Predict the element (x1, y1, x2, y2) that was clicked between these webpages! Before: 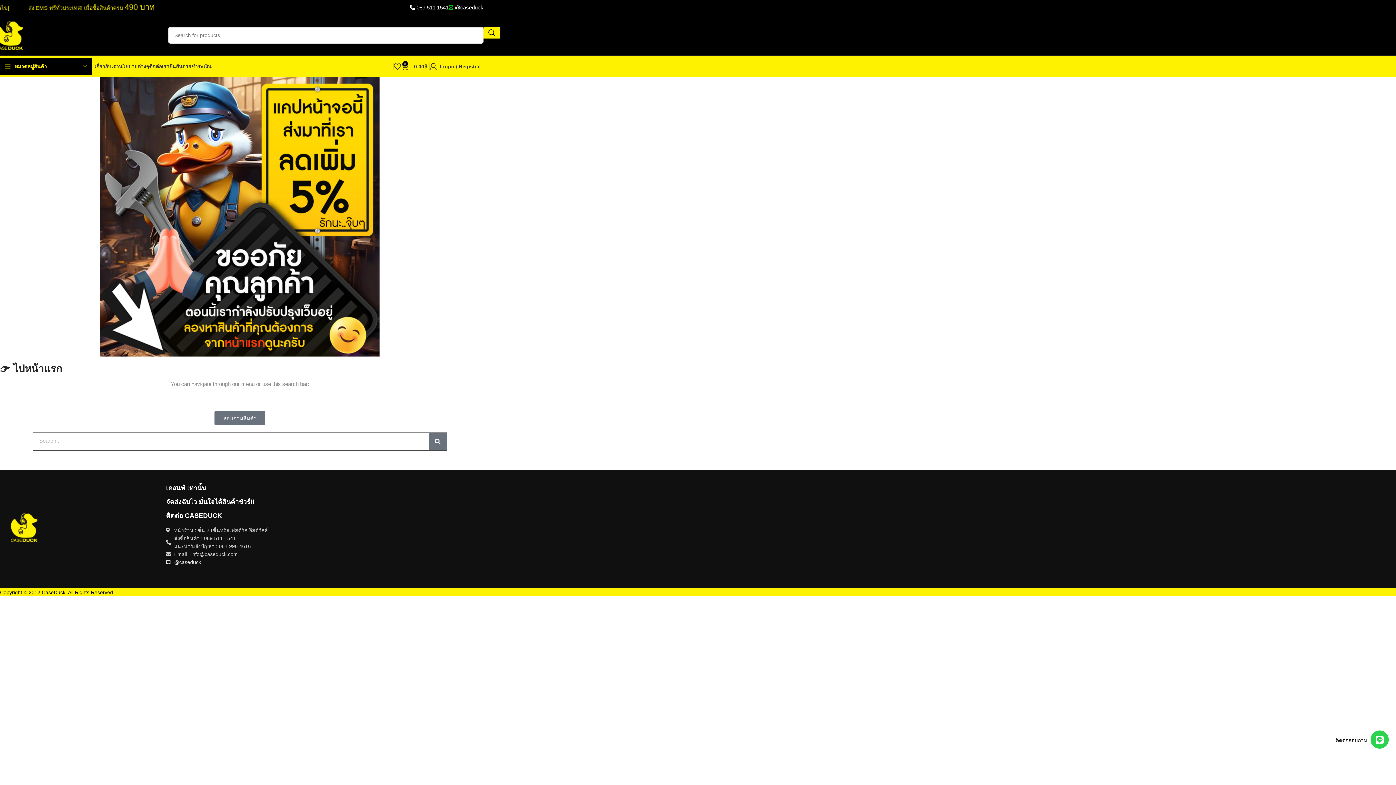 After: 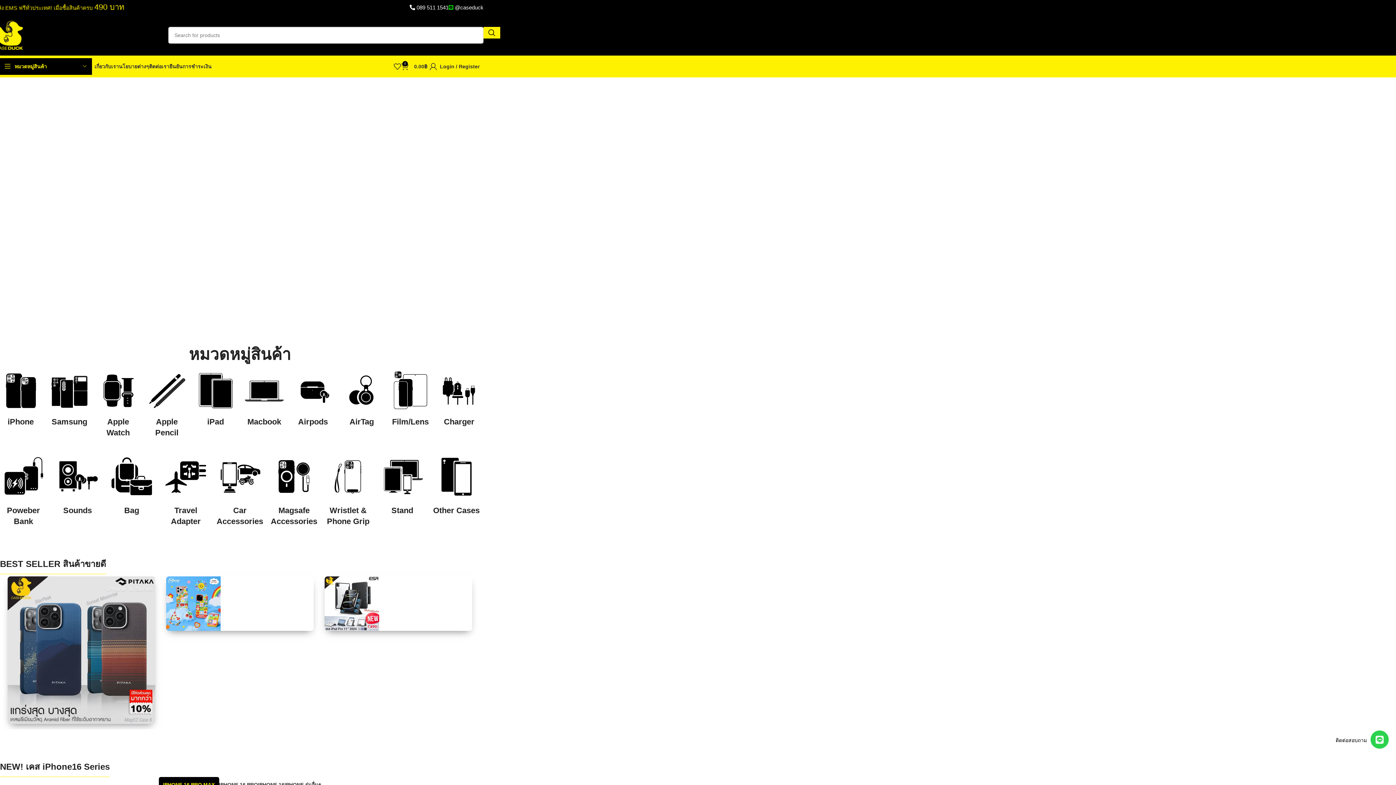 Action: bbox: (100, 77, 379, 356)